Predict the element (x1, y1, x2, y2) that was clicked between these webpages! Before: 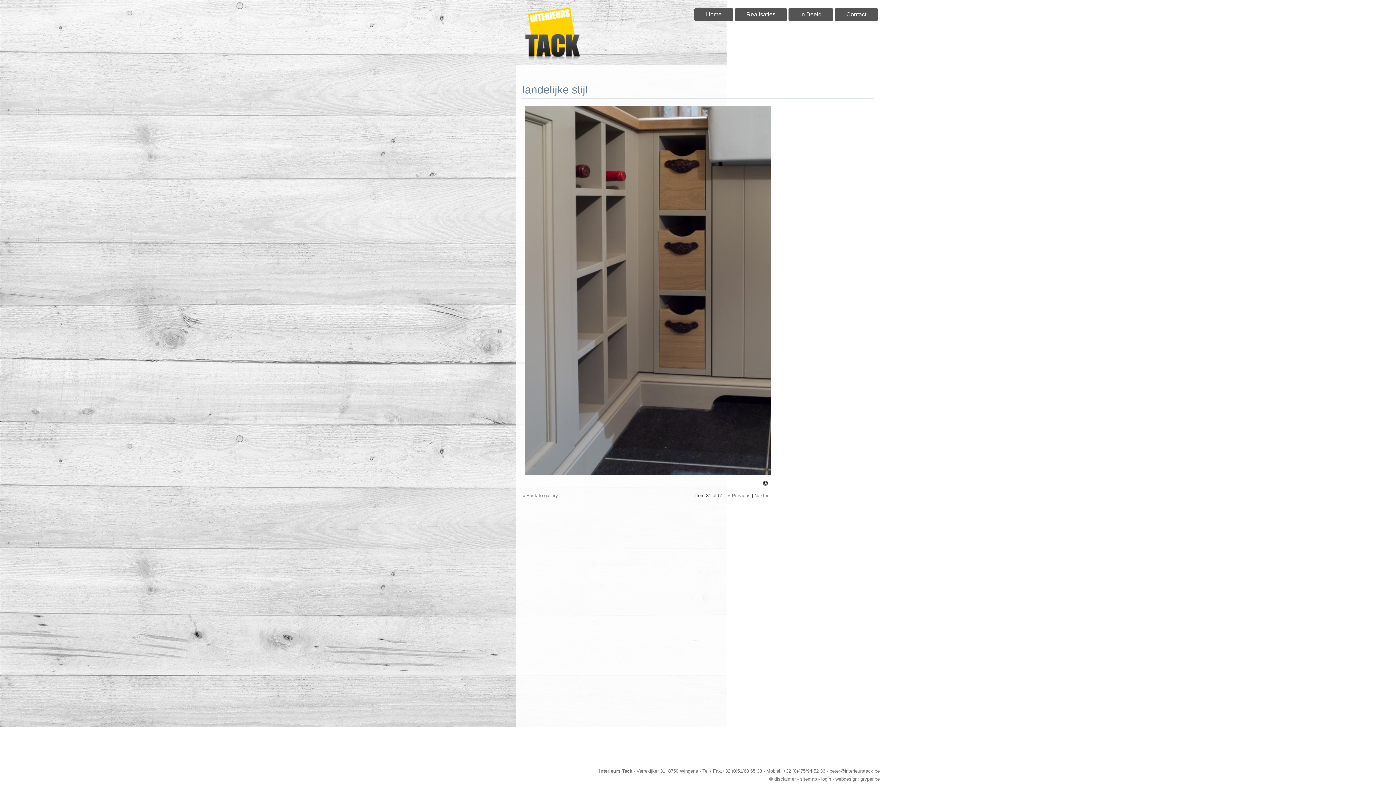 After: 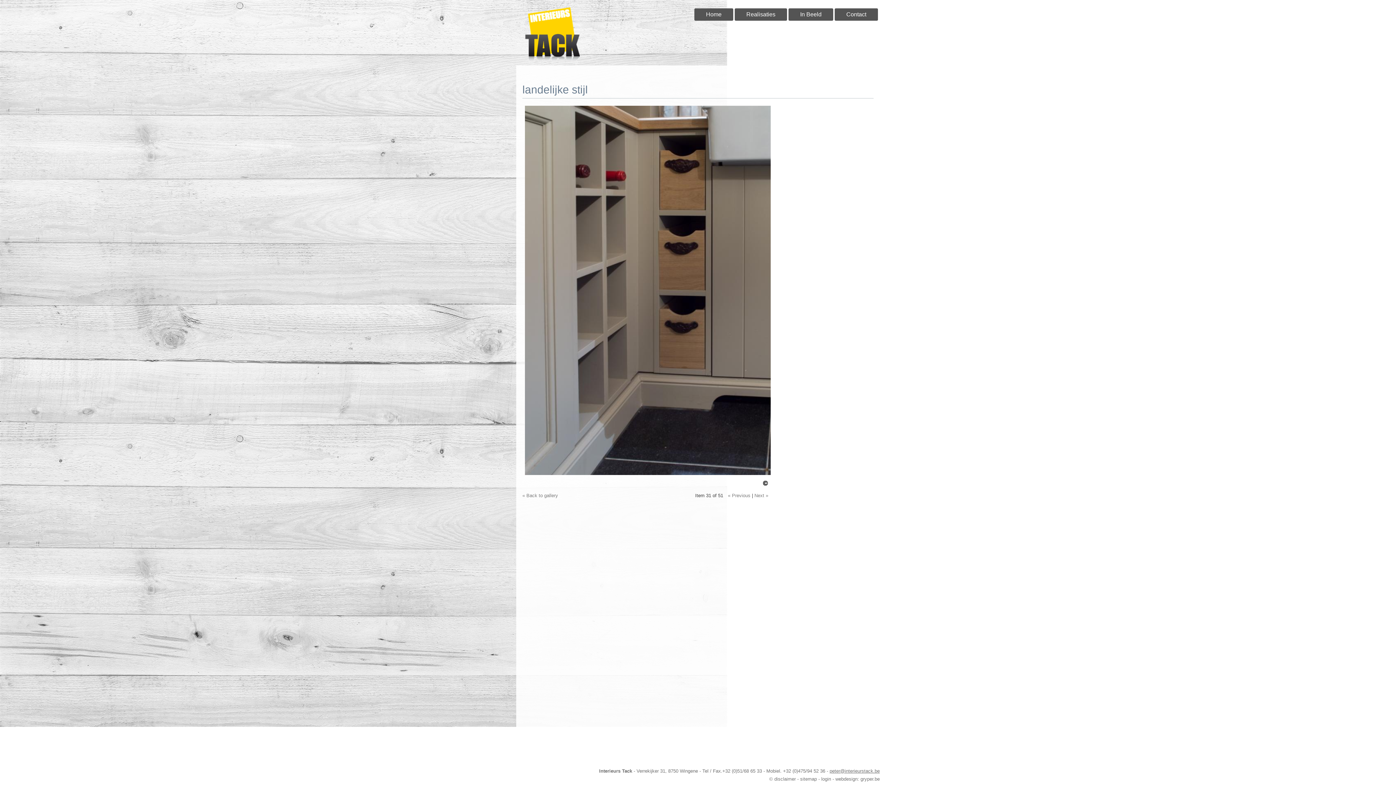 Action: bbox: (829, 768, 880, 774) label: peter@interieurstack.be